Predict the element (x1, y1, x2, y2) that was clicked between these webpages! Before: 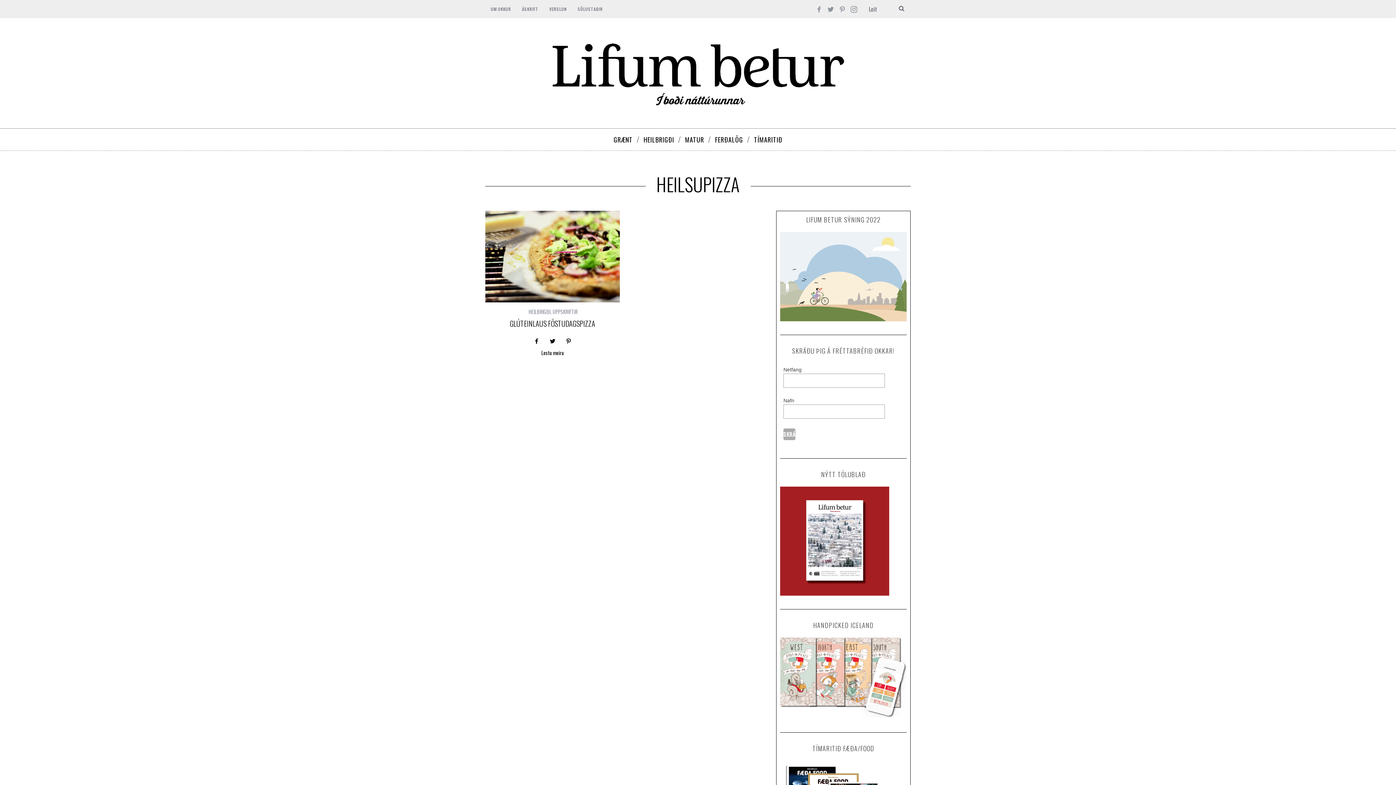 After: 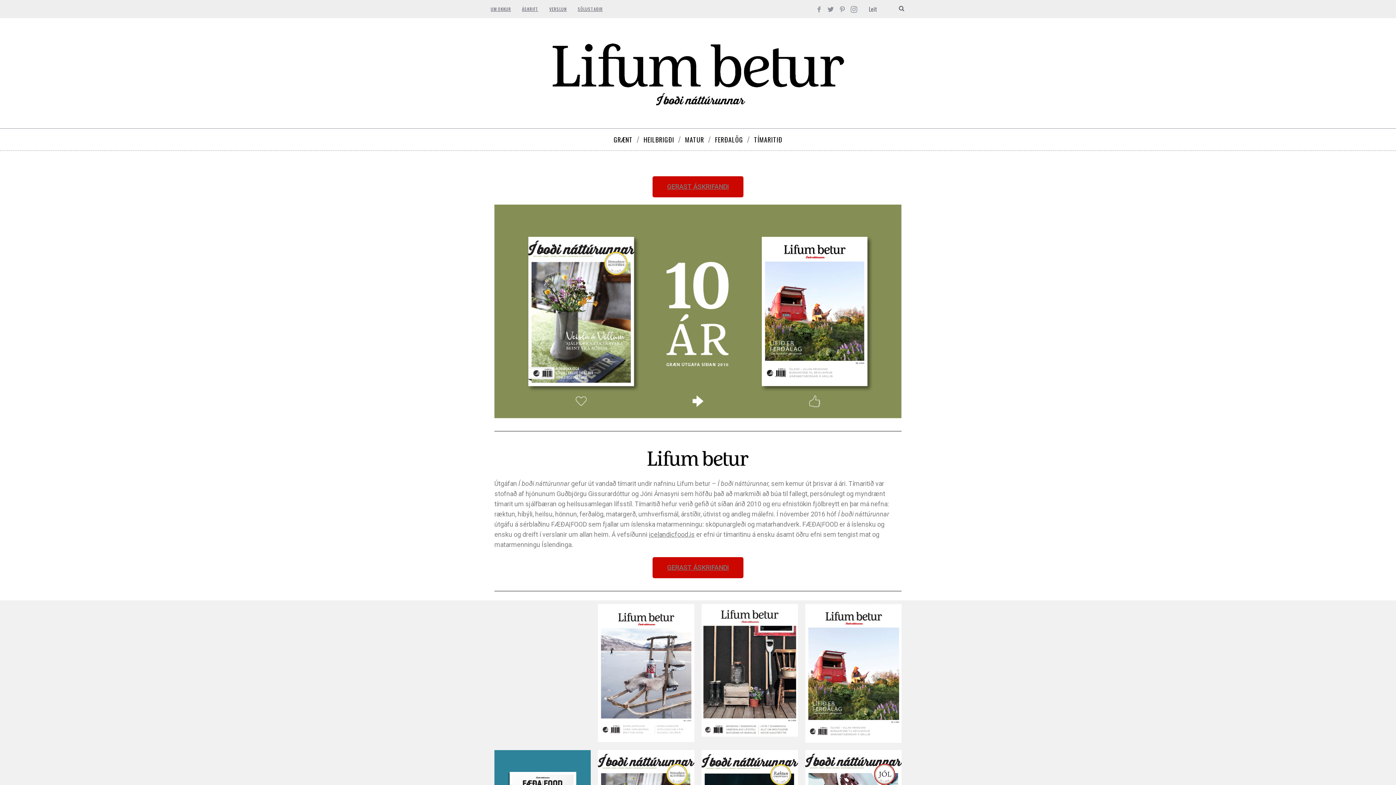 Action: label: TÍMARITIÐ bbox: (748, 128, 788, 150)